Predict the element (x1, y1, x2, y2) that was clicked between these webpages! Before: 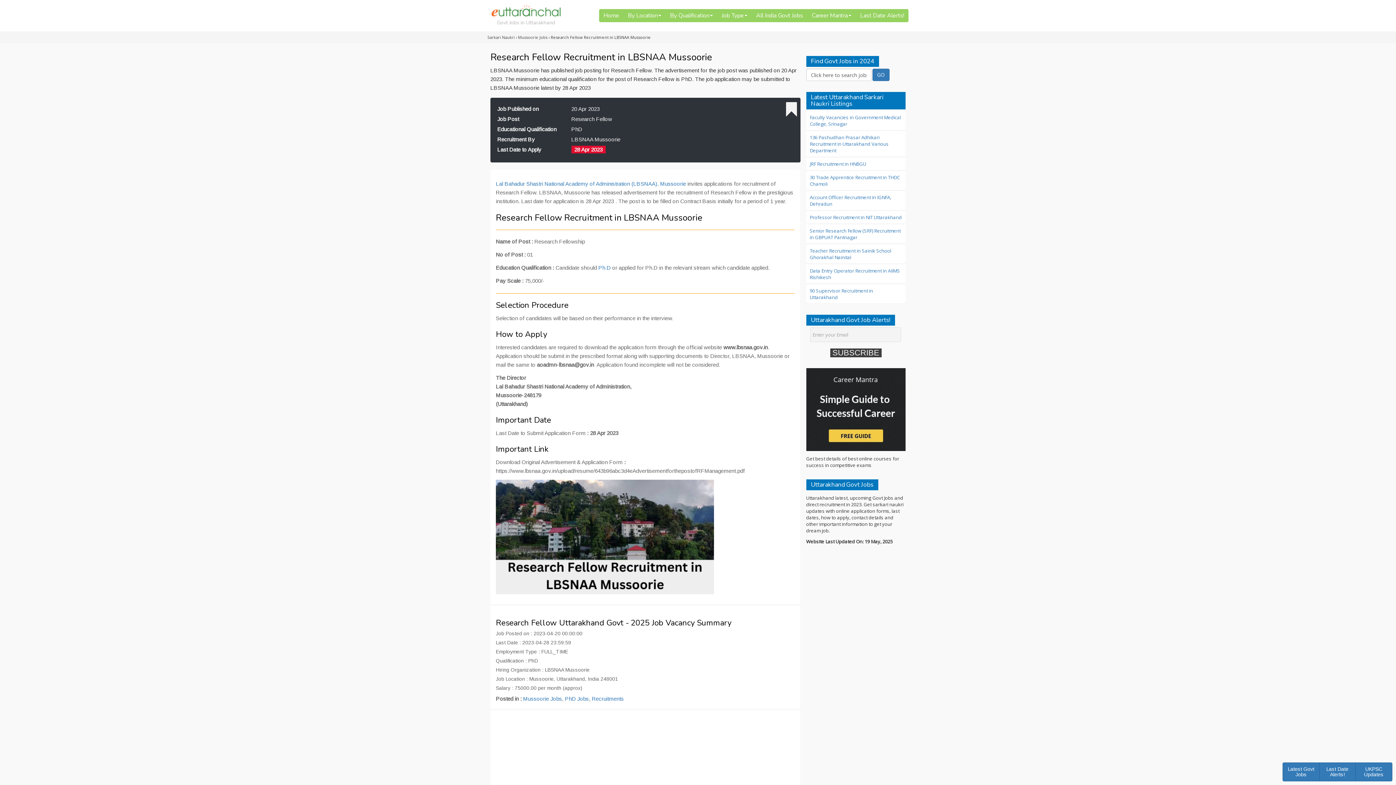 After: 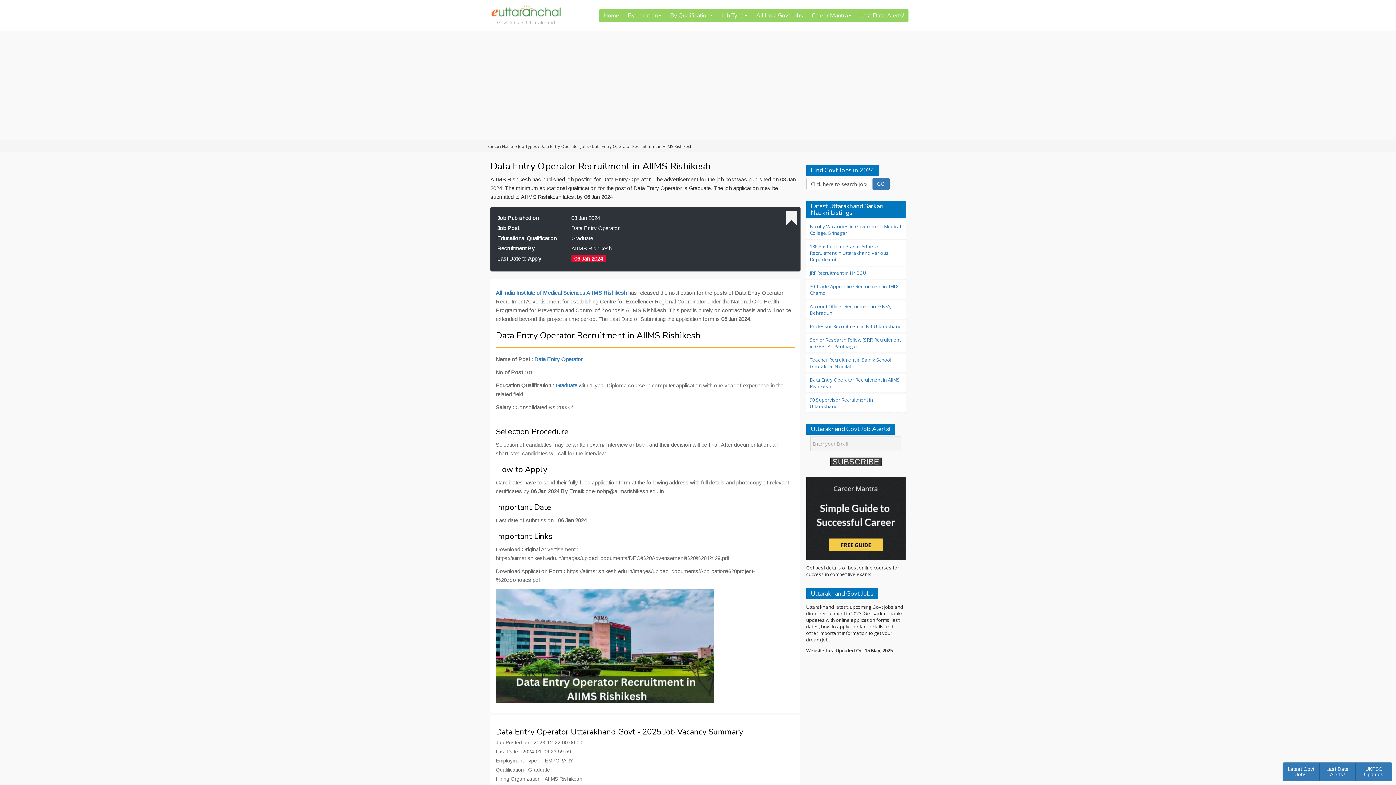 Action: label: Data Entry Operator Recruitment in AIIMS Rishikesh bbox: (810, 267, 902, 280)